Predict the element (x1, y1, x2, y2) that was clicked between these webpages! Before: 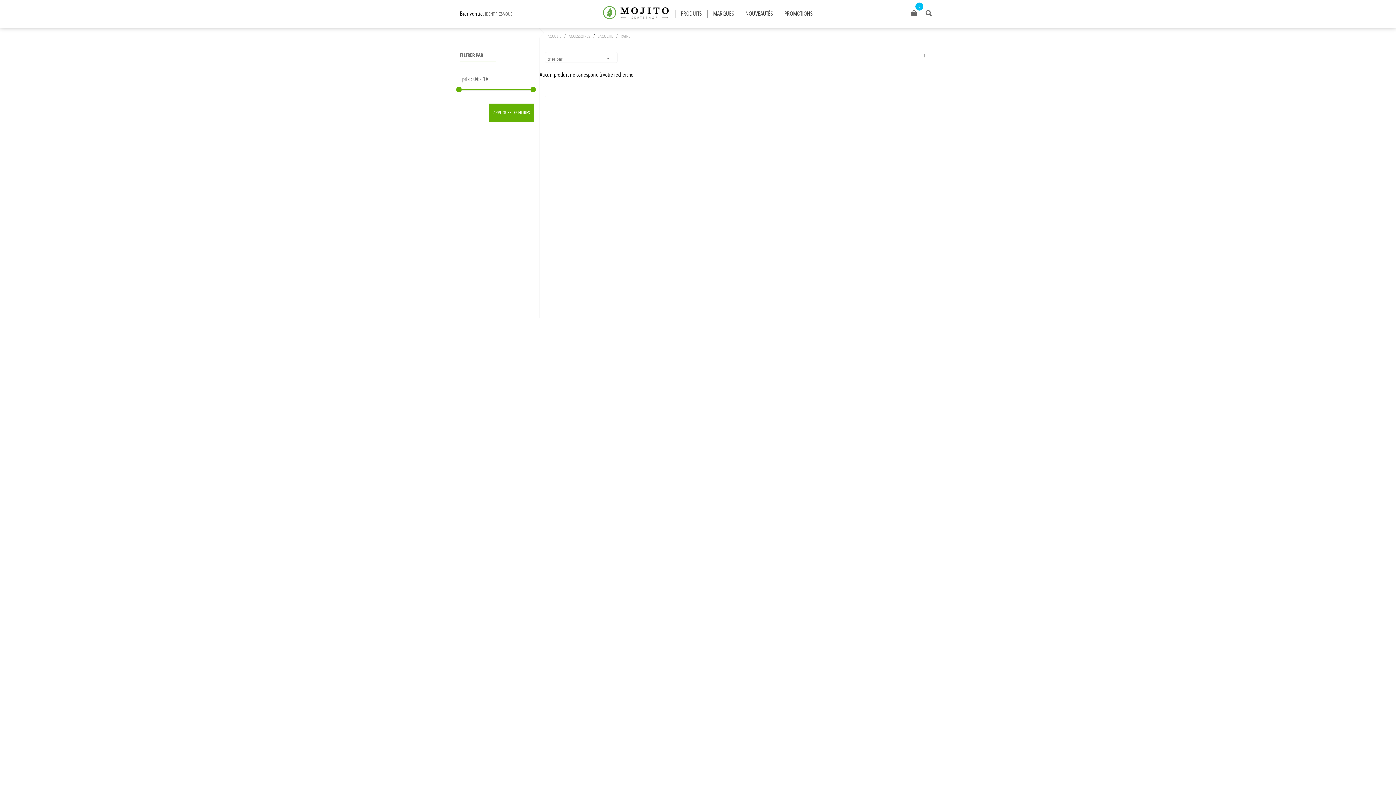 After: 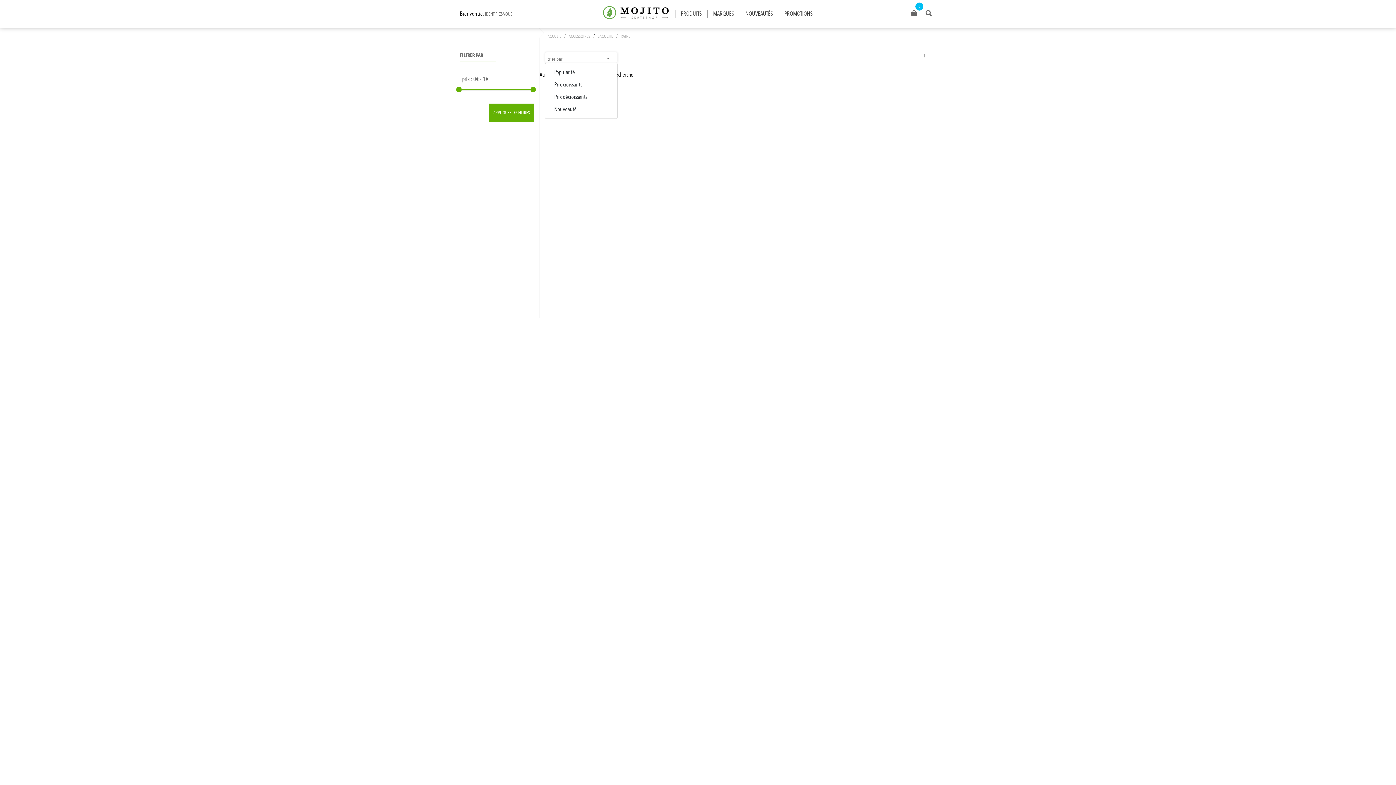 Action: bbox: (545, 52, 617, 62) label: trier par 